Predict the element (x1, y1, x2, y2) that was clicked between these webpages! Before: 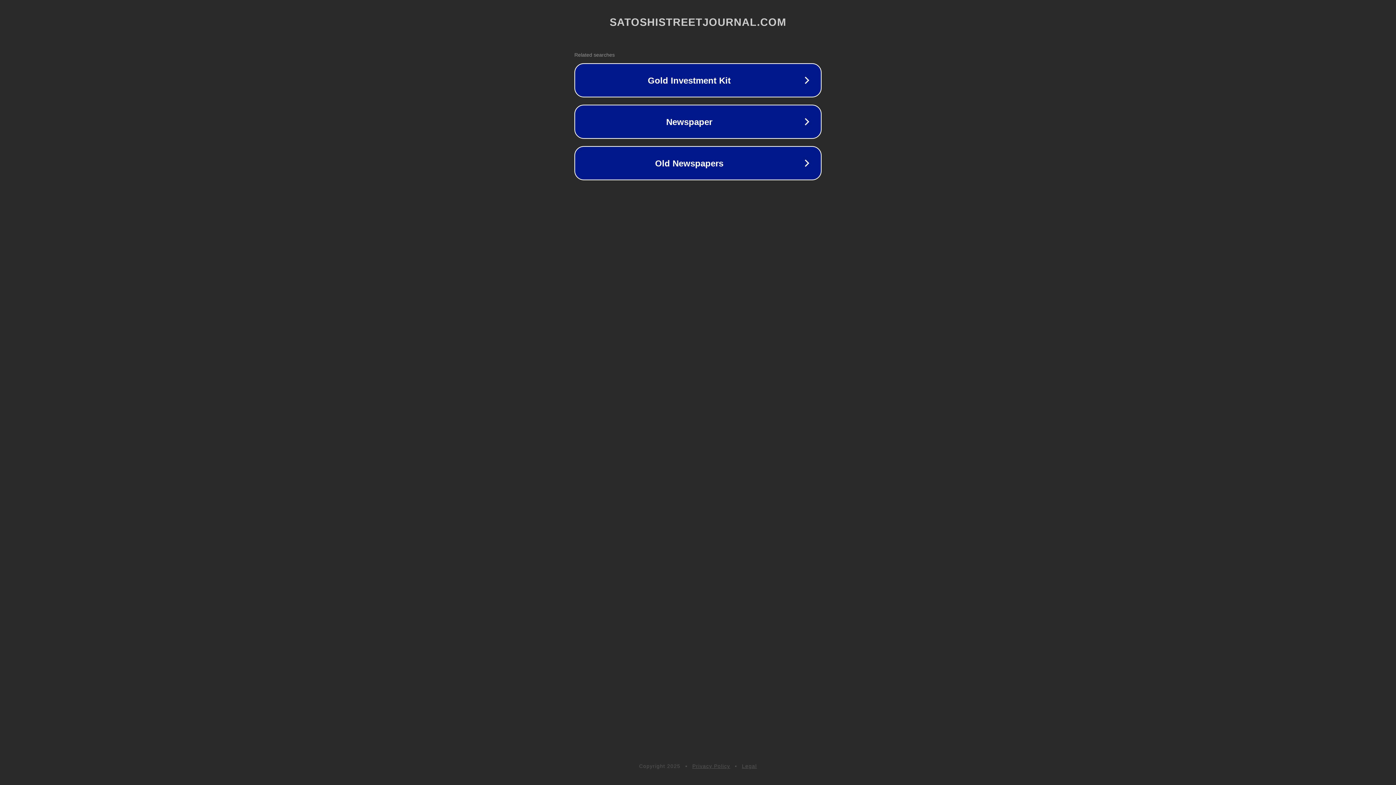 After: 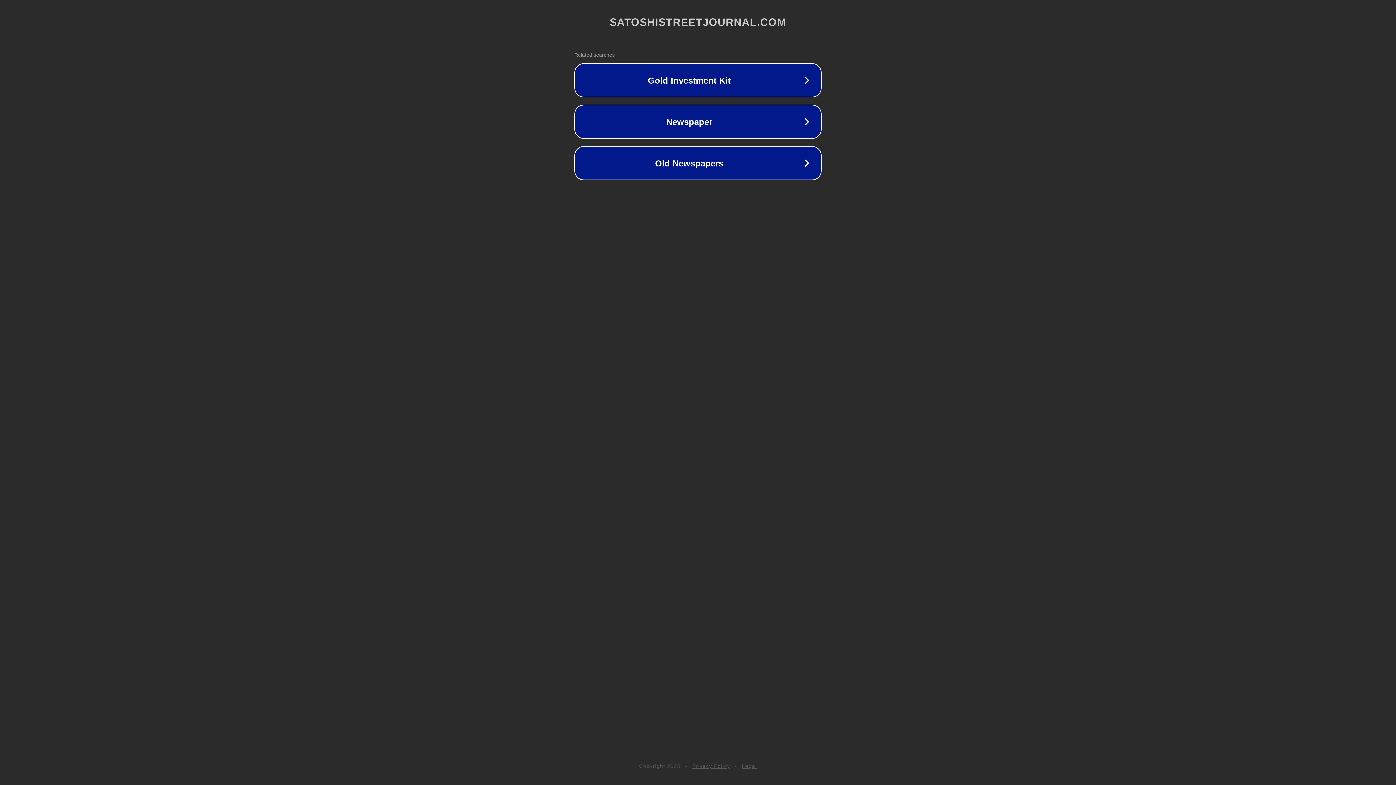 Action: label: Privacy Policy bbox: (692, 763, 730, 769)